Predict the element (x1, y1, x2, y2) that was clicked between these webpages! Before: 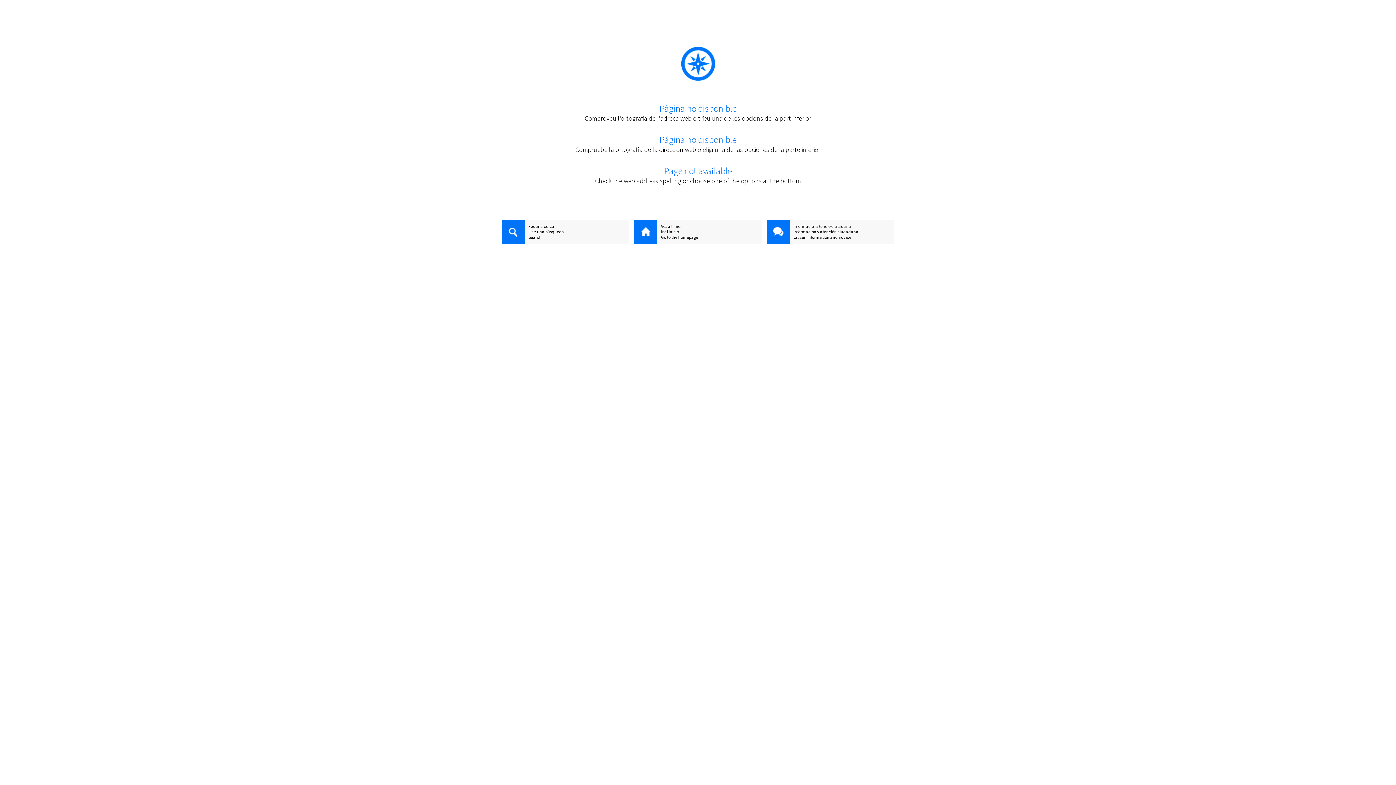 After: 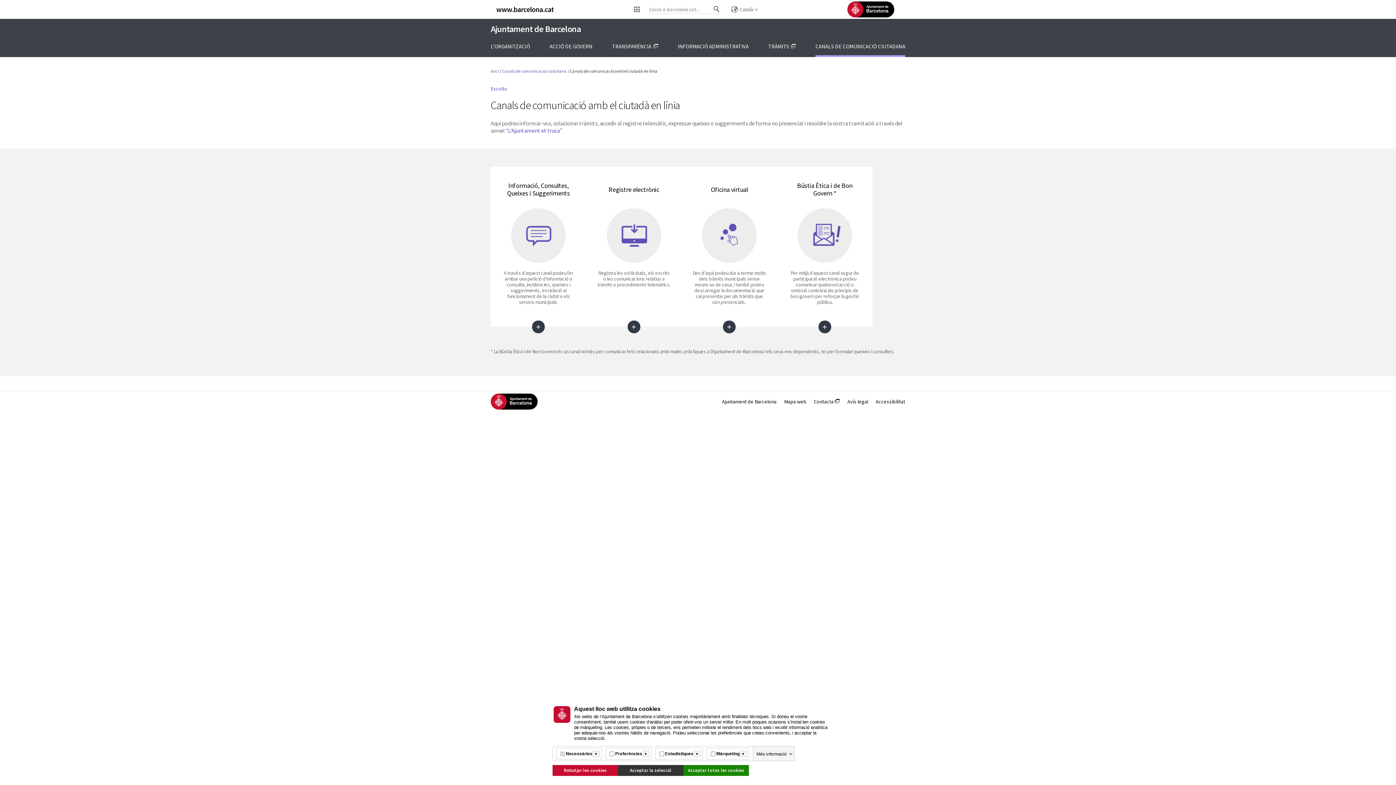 Action: bbox: (766, 220, 790, 245)